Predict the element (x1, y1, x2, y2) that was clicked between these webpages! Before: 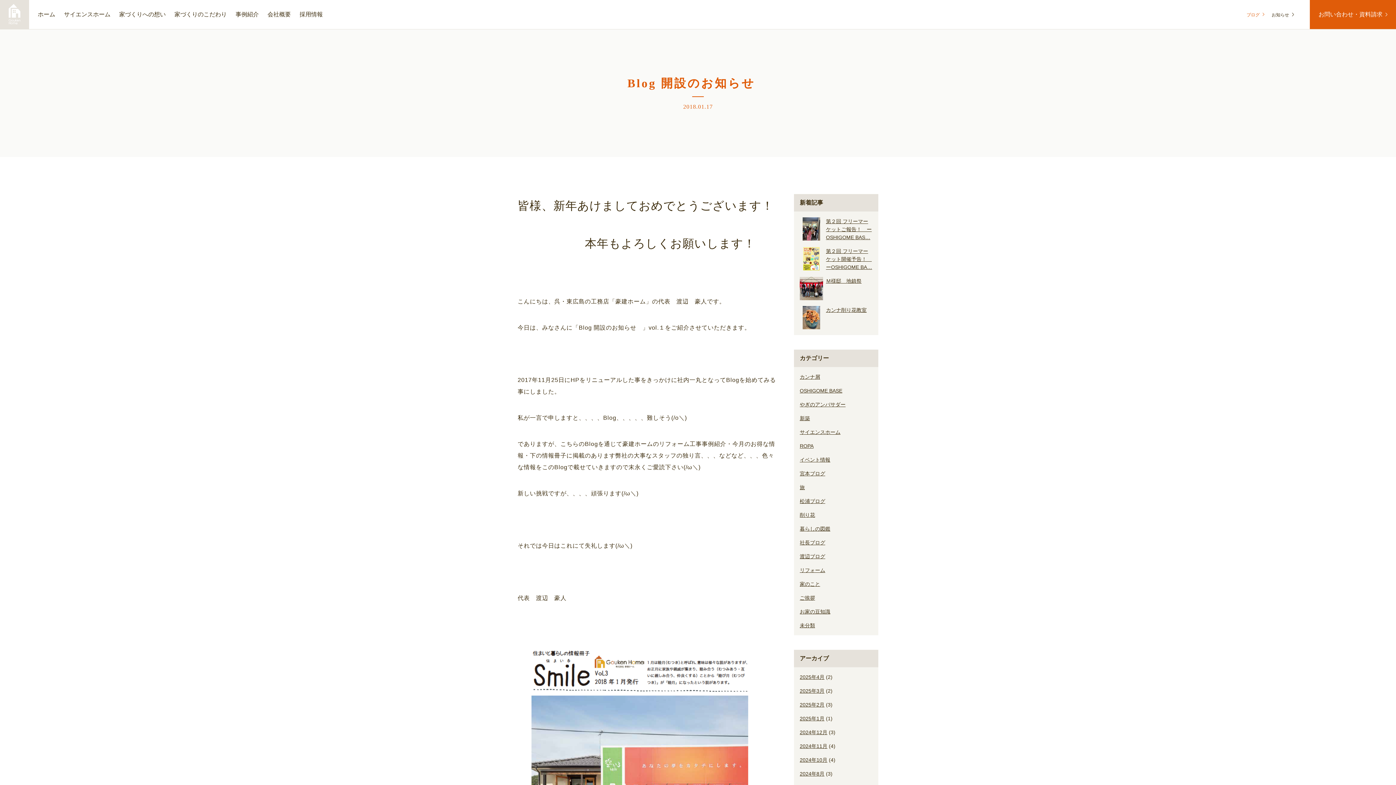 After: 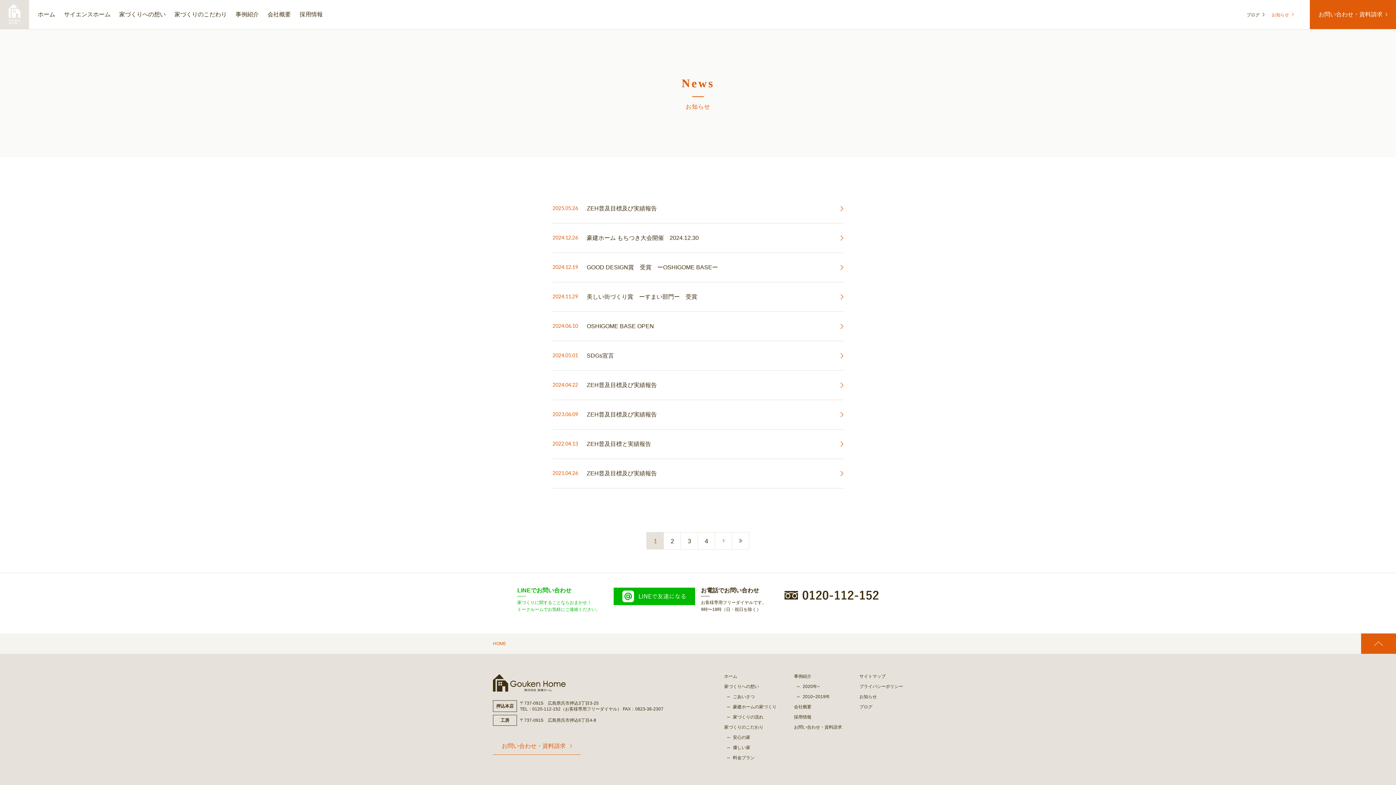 Action: label: お知らせ bbox: (1272, 12, 1295, 17)